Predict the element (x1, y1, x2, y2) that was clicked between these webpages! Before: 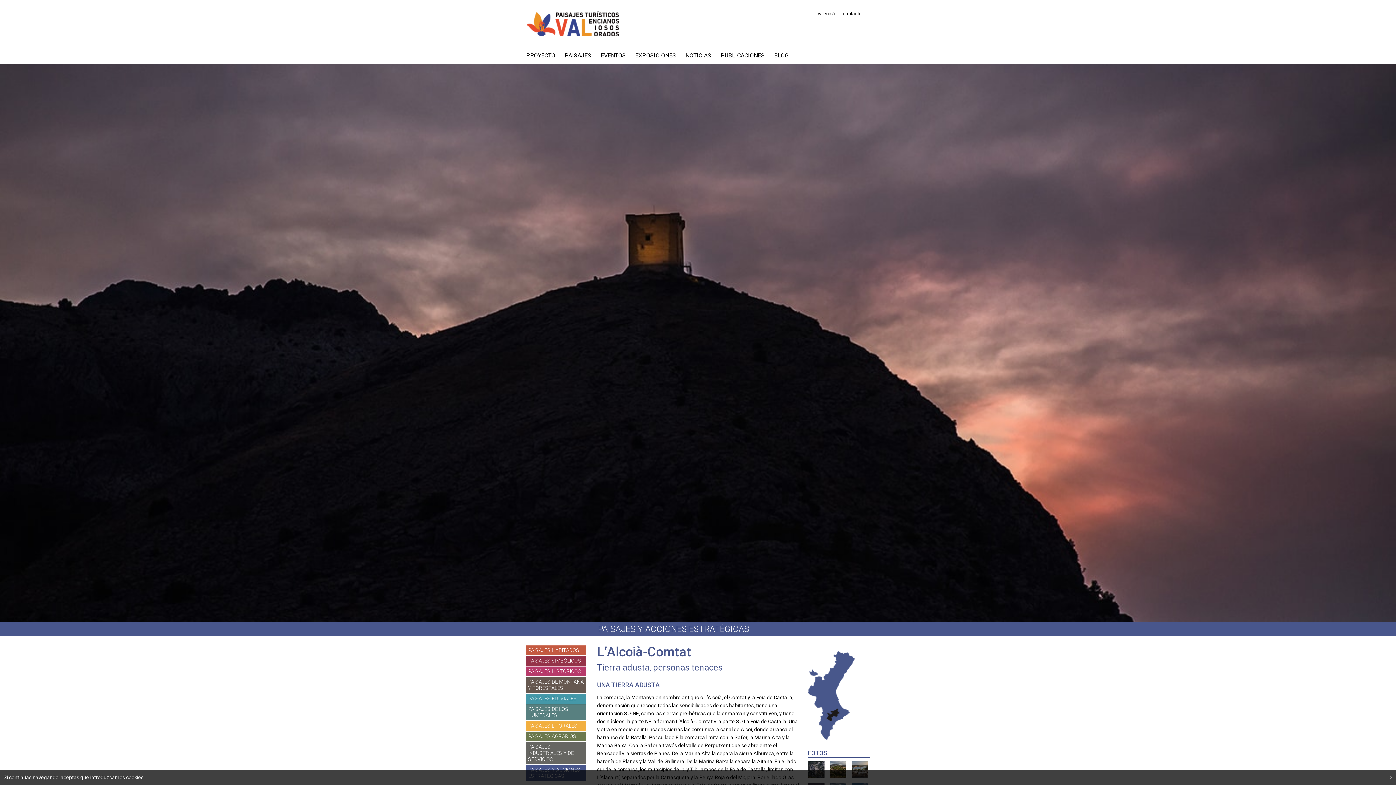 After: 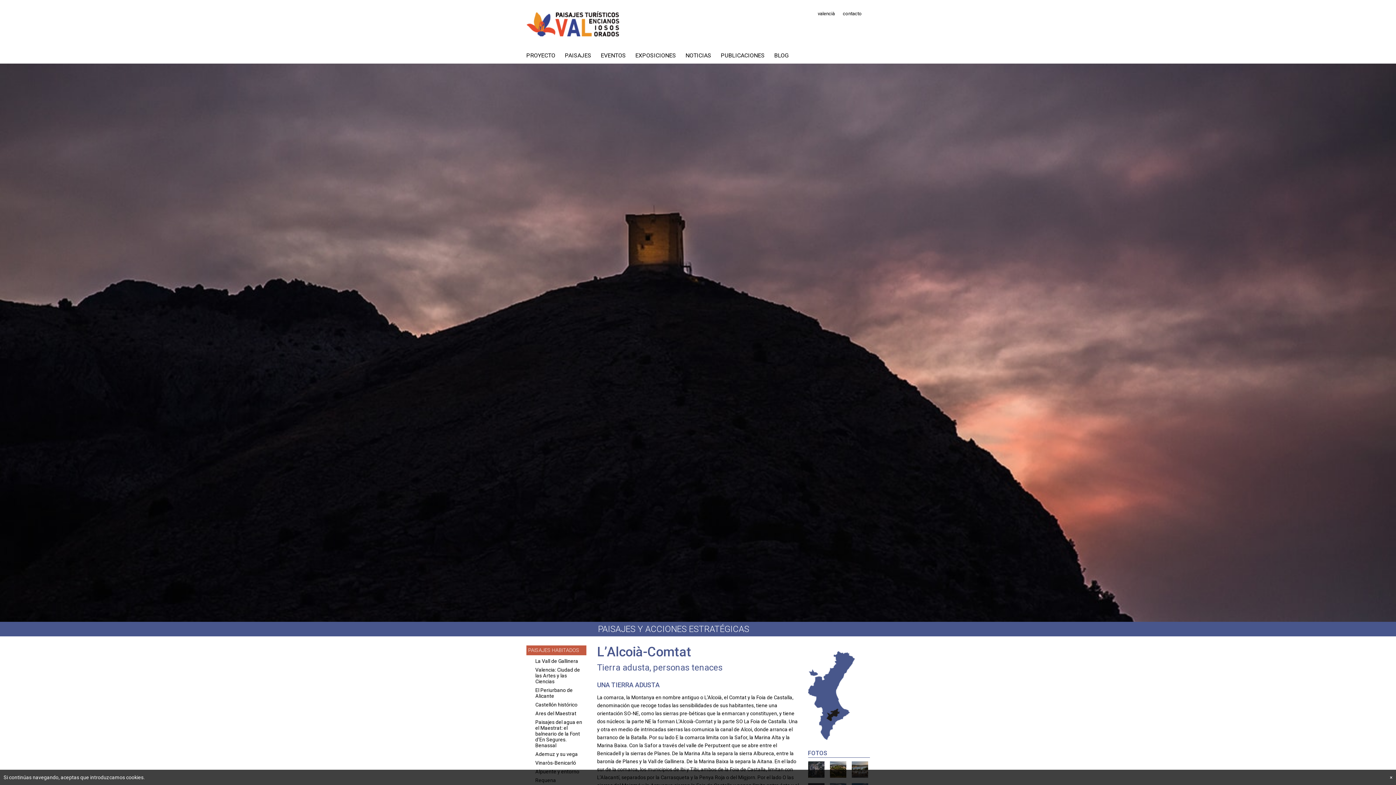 Action: label: PAISAJES HABITADOS bbox: (526, 645, 586, 655)